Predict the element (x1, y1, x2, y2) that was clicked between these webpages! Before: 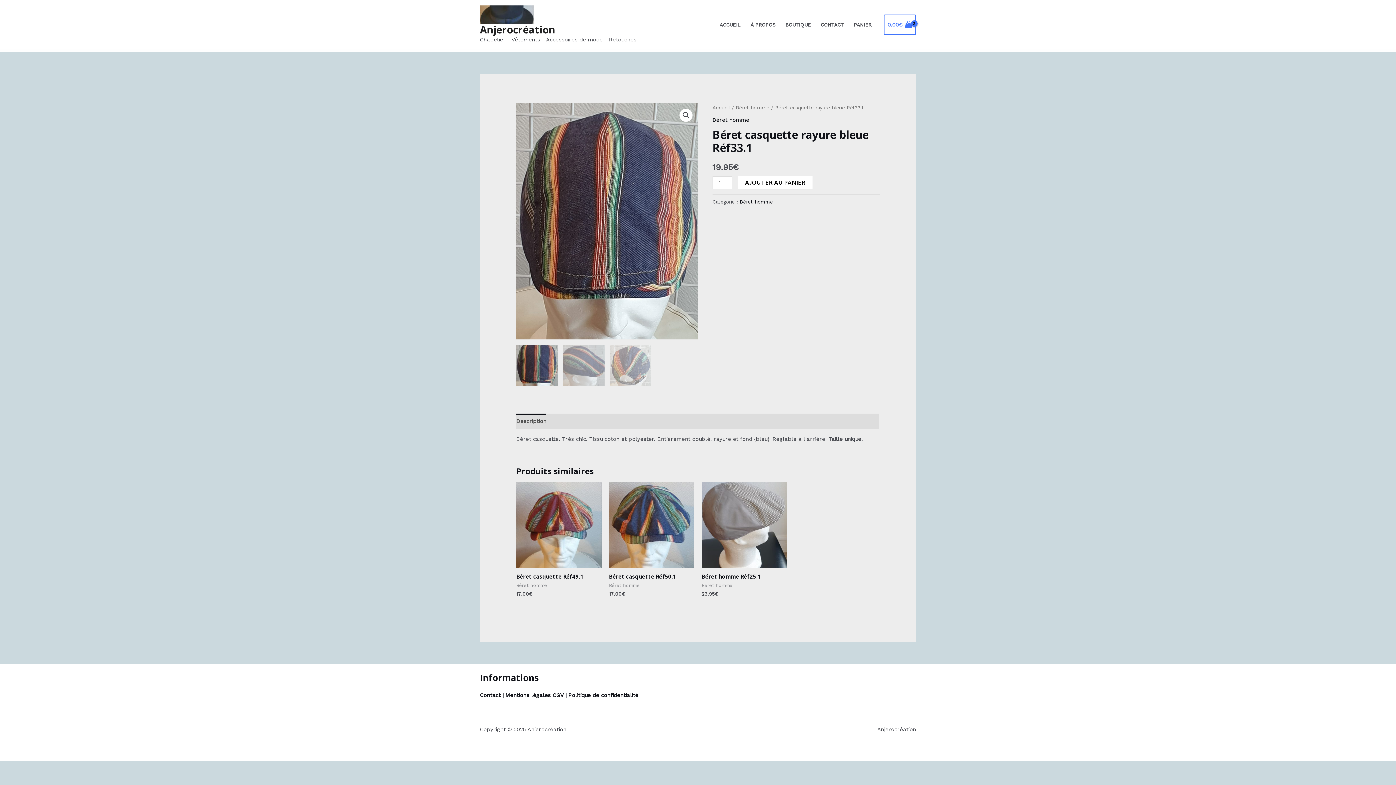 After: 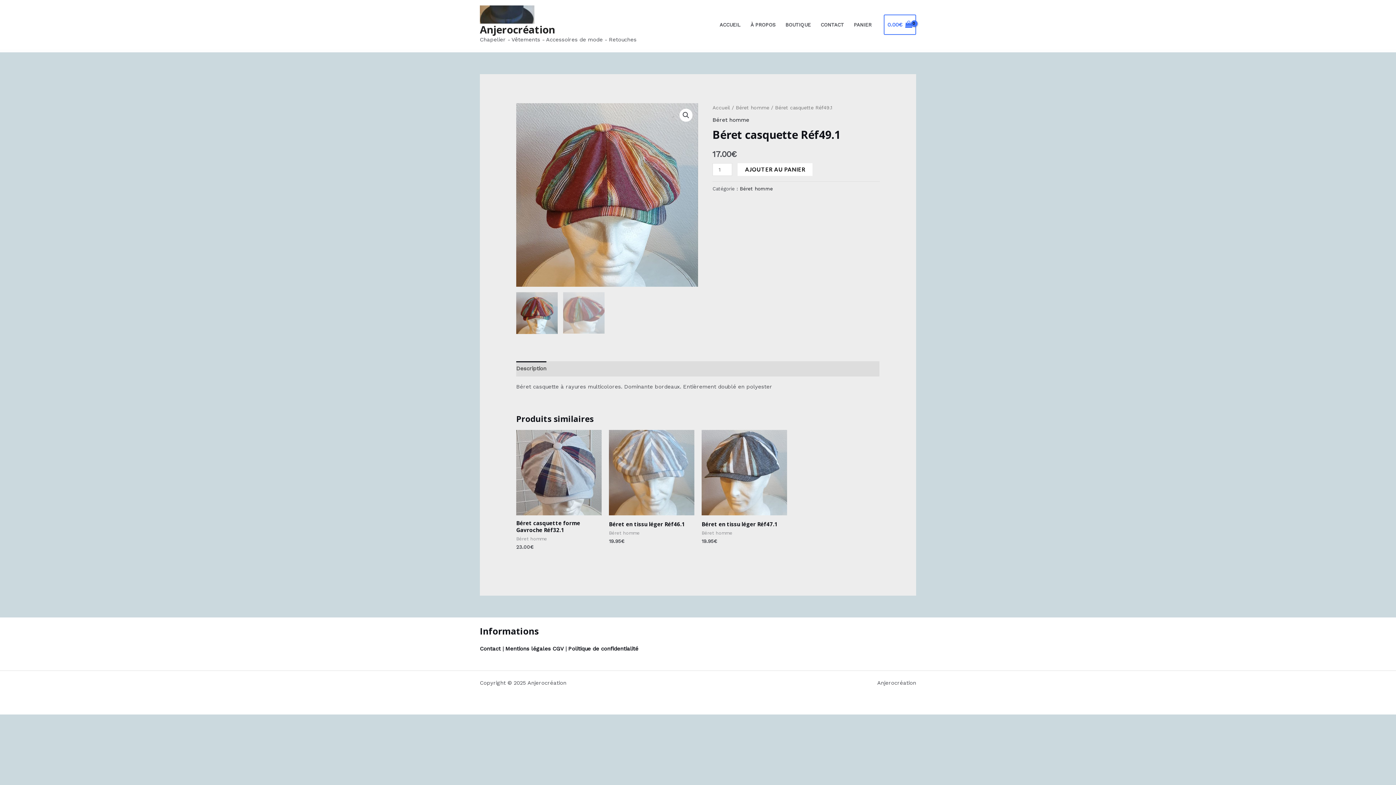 Action: bbox: (516, 482, 601, 567)